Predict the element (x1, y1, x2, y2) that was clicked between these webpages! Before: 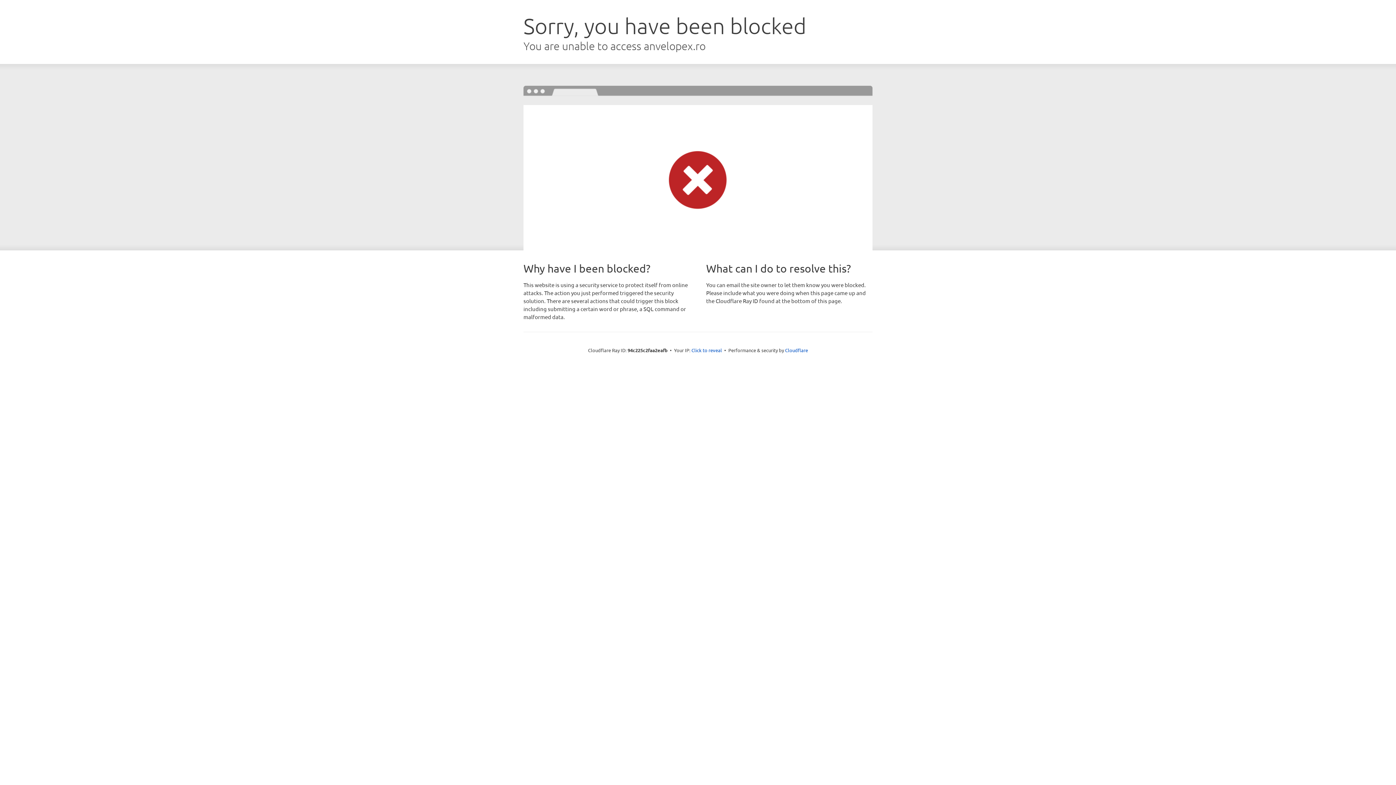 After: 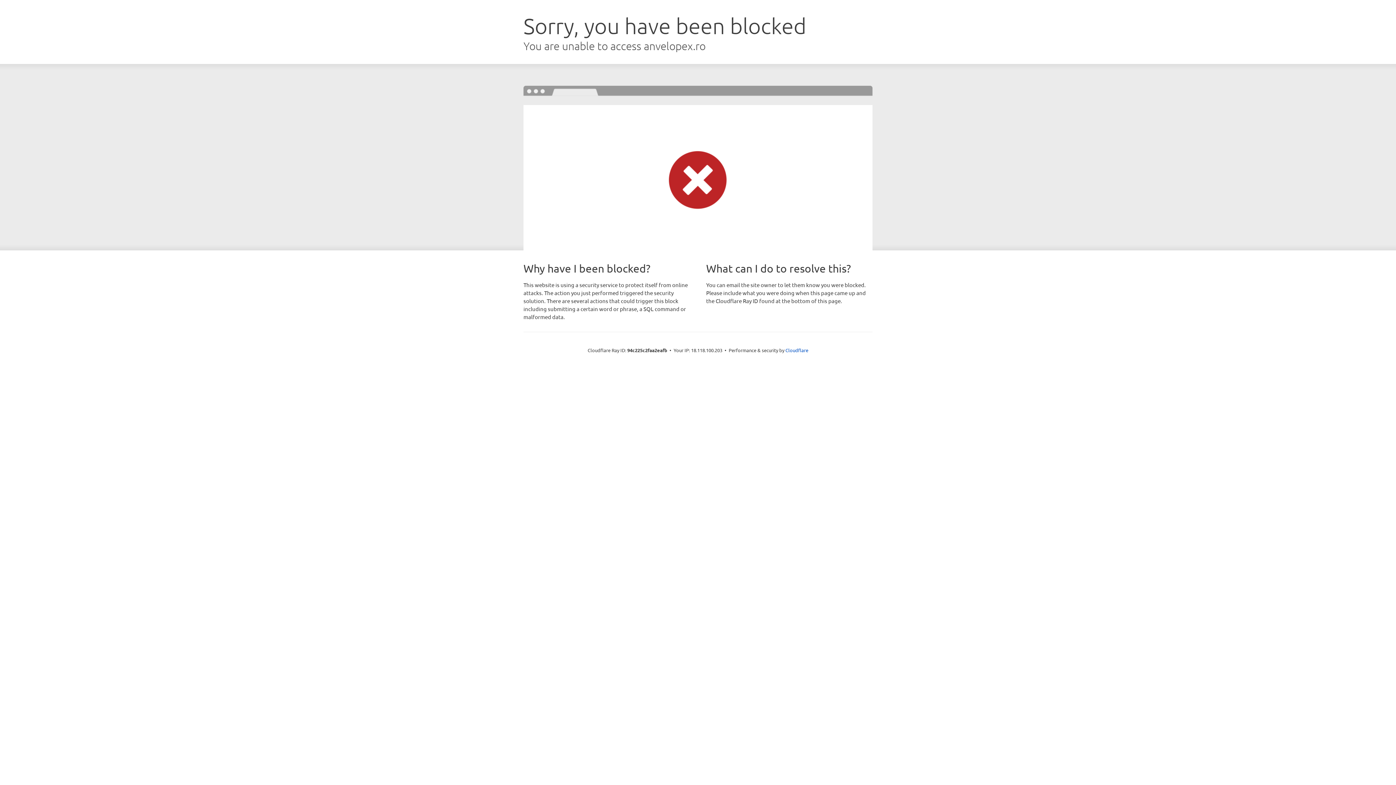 Action: bbox: (691, 346, 722, 353) label: Click to reveal